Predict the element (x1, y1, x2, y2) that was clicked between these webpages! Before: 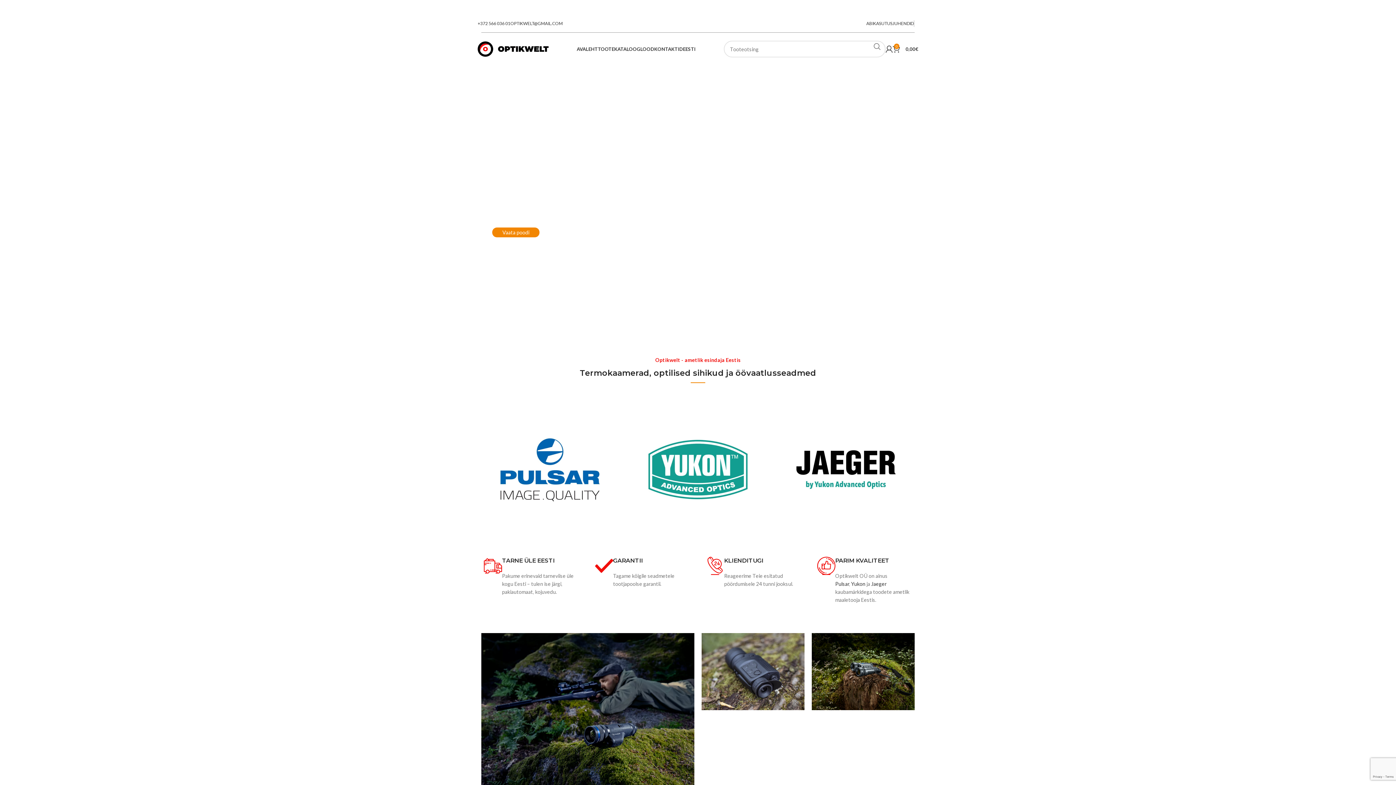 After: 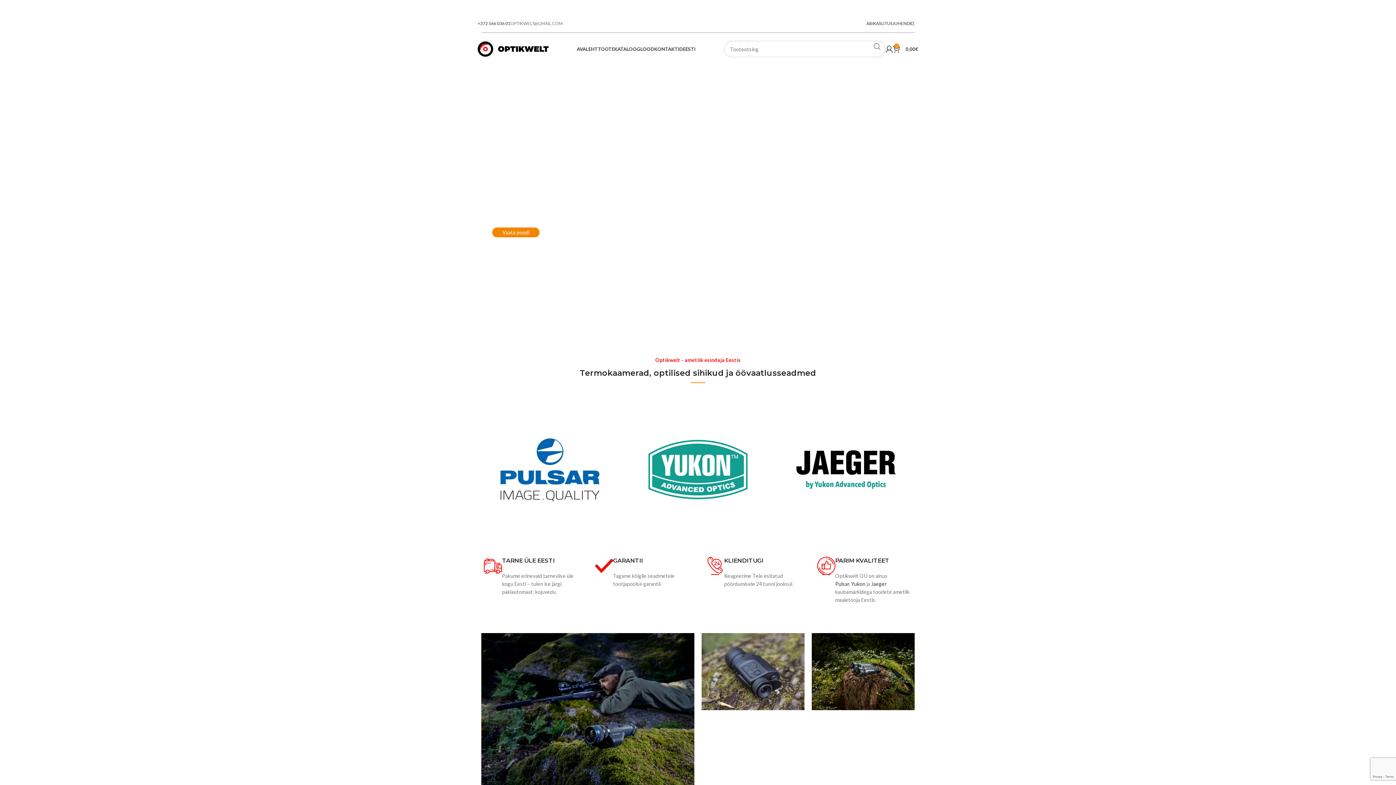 Action: bbox: (510, 16, 562, 30) label: OPTIKWELT@GMAIL.COM